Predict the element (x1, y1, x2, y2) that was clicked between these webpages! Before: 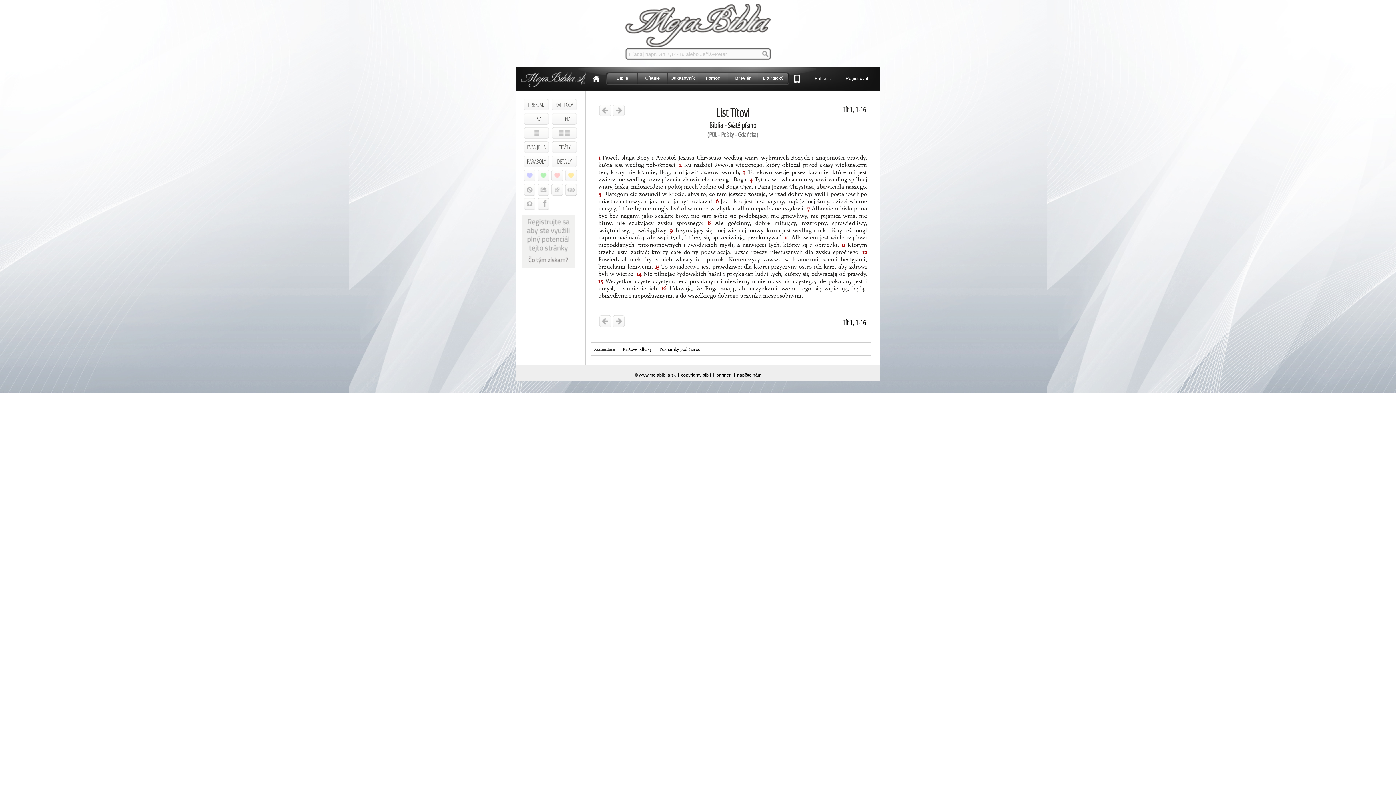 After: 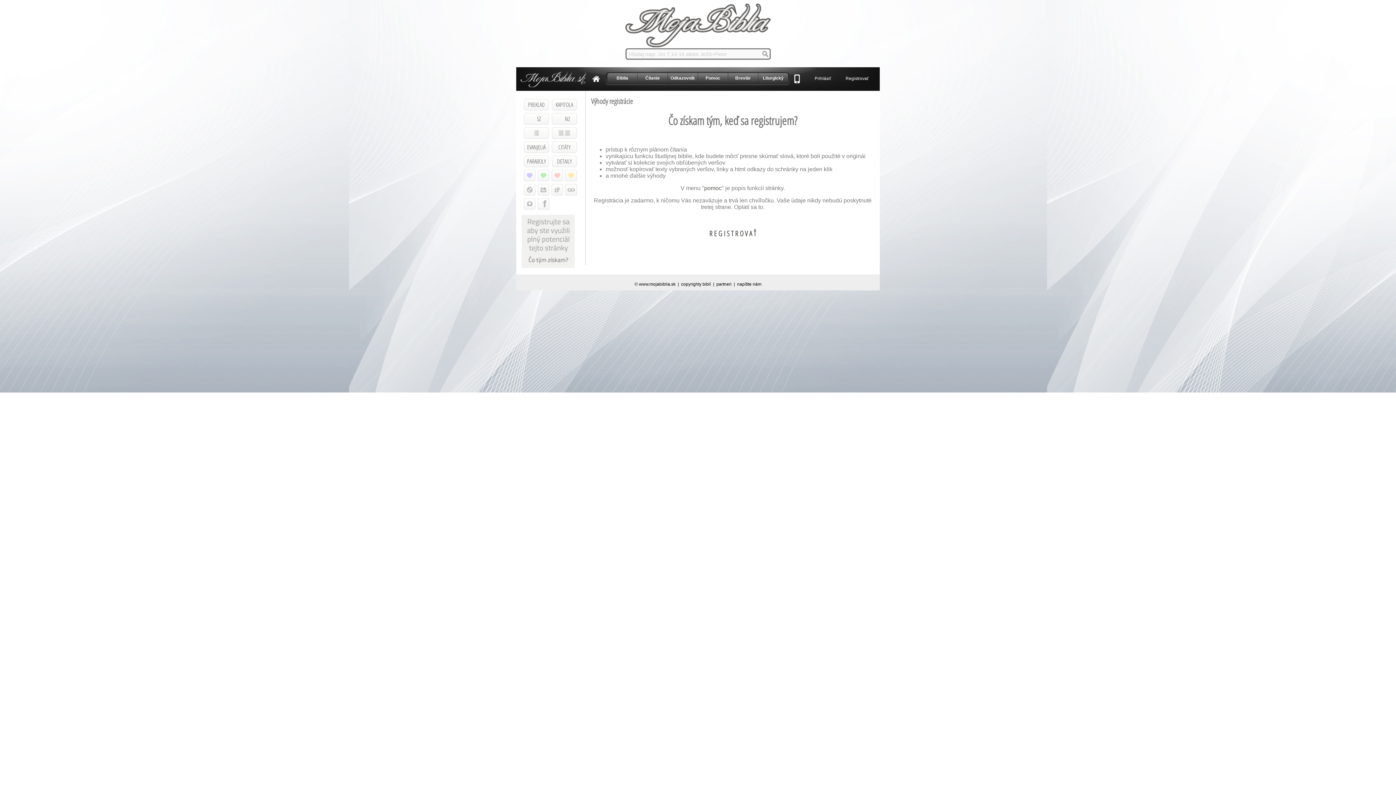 Action: bbox: (521, 264, 574, 269)